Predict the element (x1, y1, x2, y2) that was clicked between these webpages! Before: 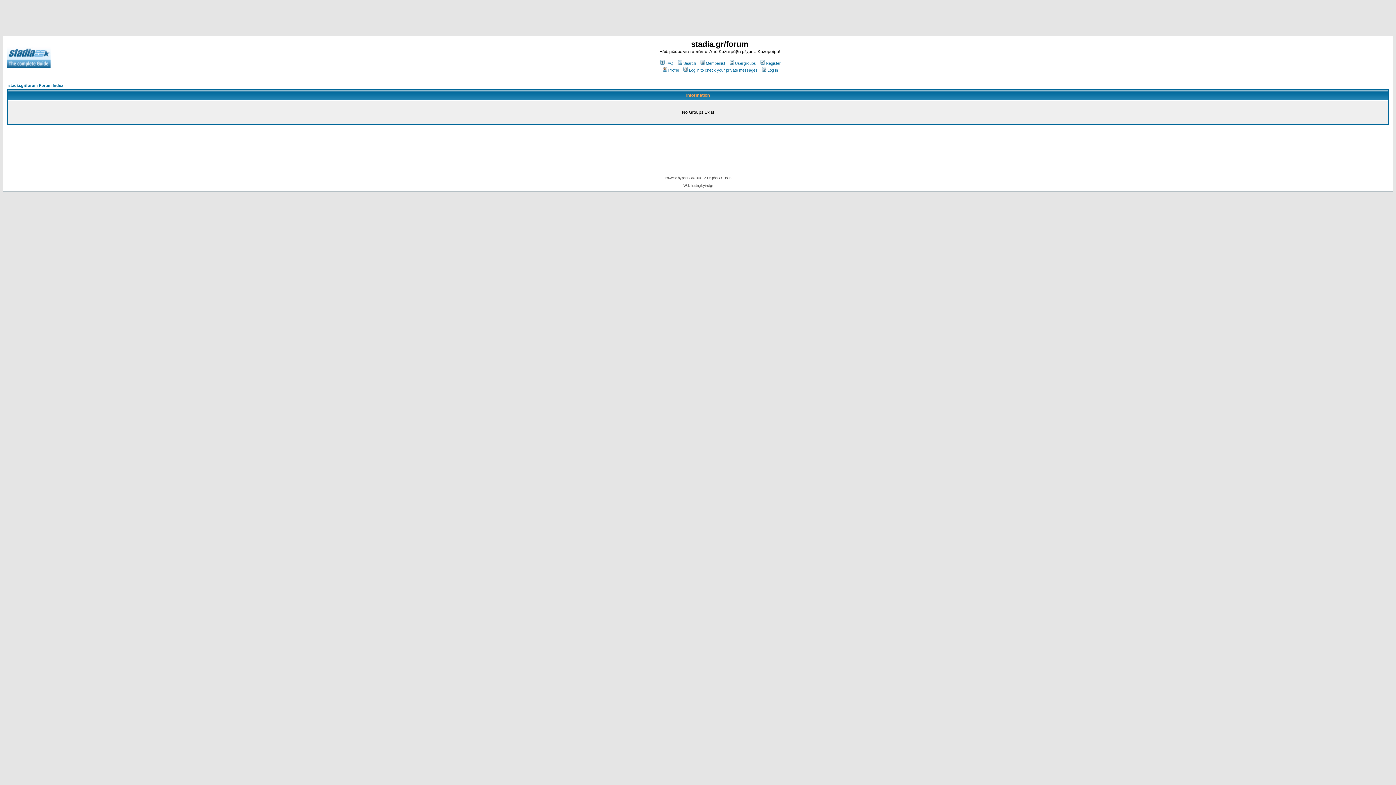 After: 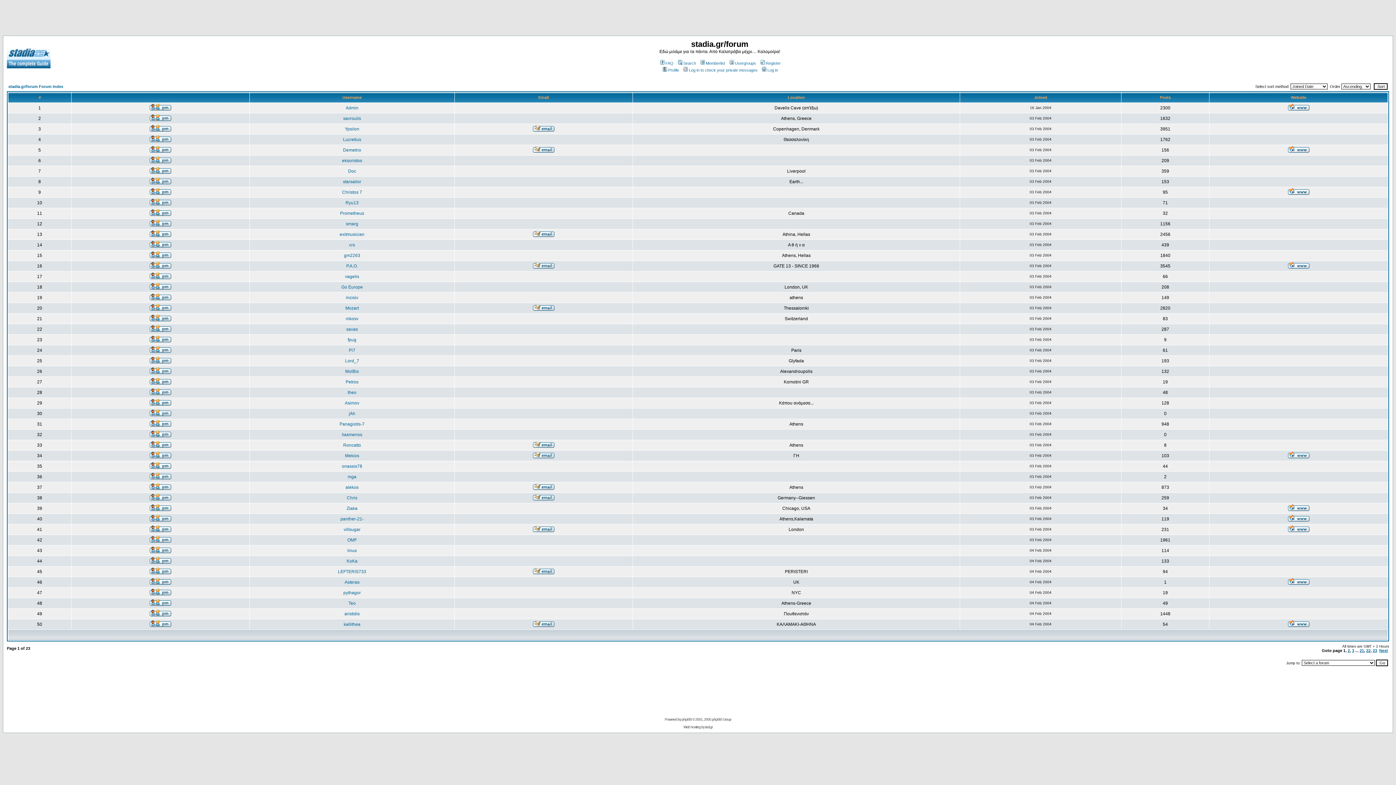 Action: bbox: (699, 61, 725, 65) label: Memberlist